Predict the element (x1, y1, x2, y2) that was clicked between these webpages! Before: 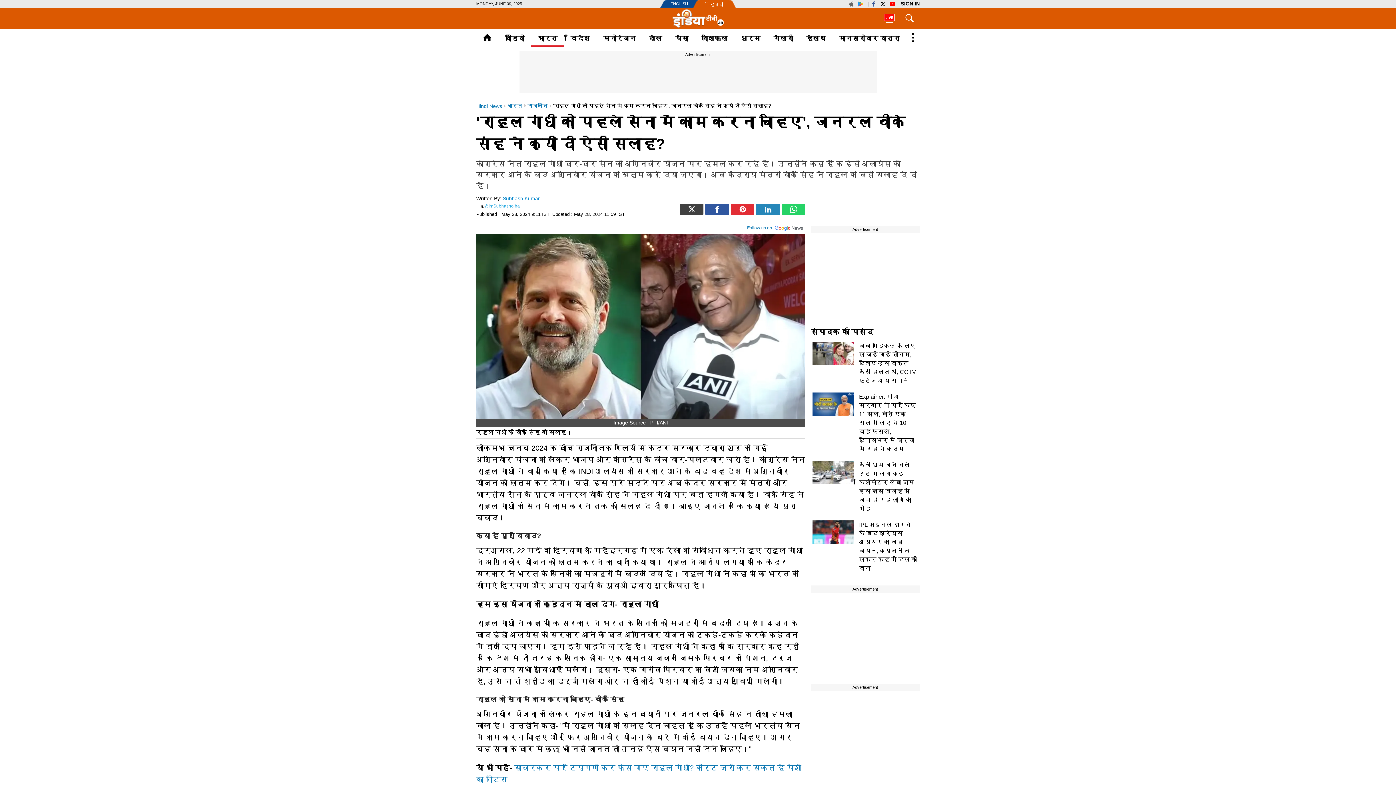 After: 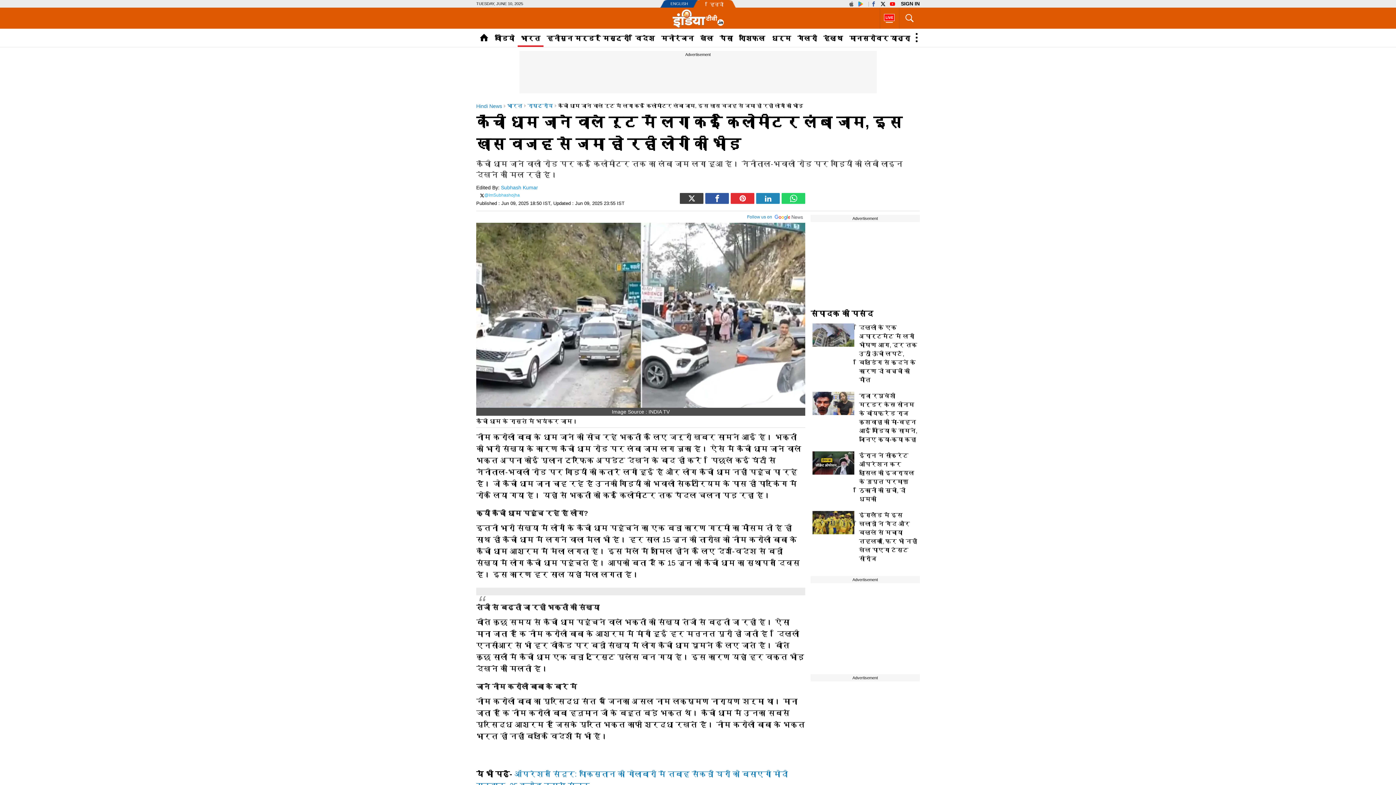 Action: bbox: (812, 460, 854, 484)